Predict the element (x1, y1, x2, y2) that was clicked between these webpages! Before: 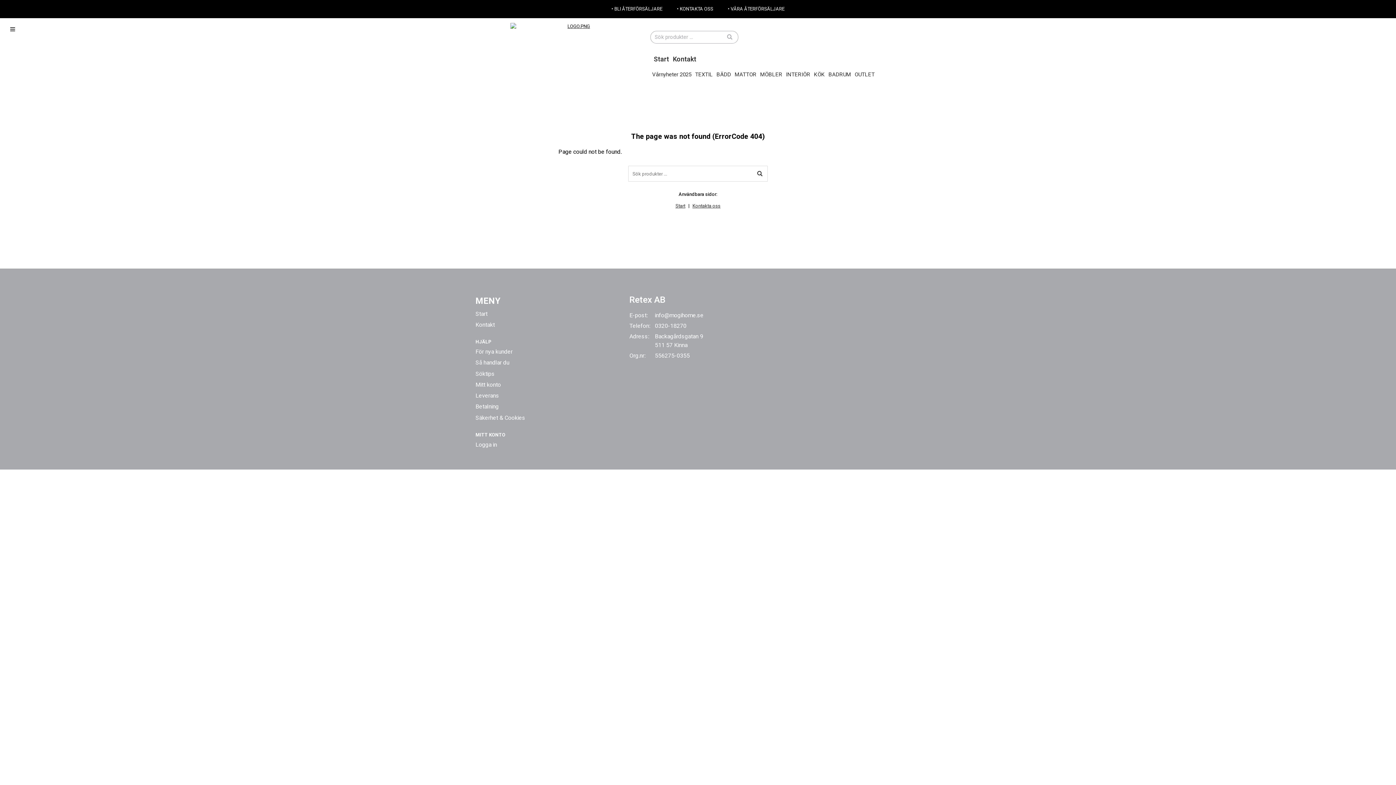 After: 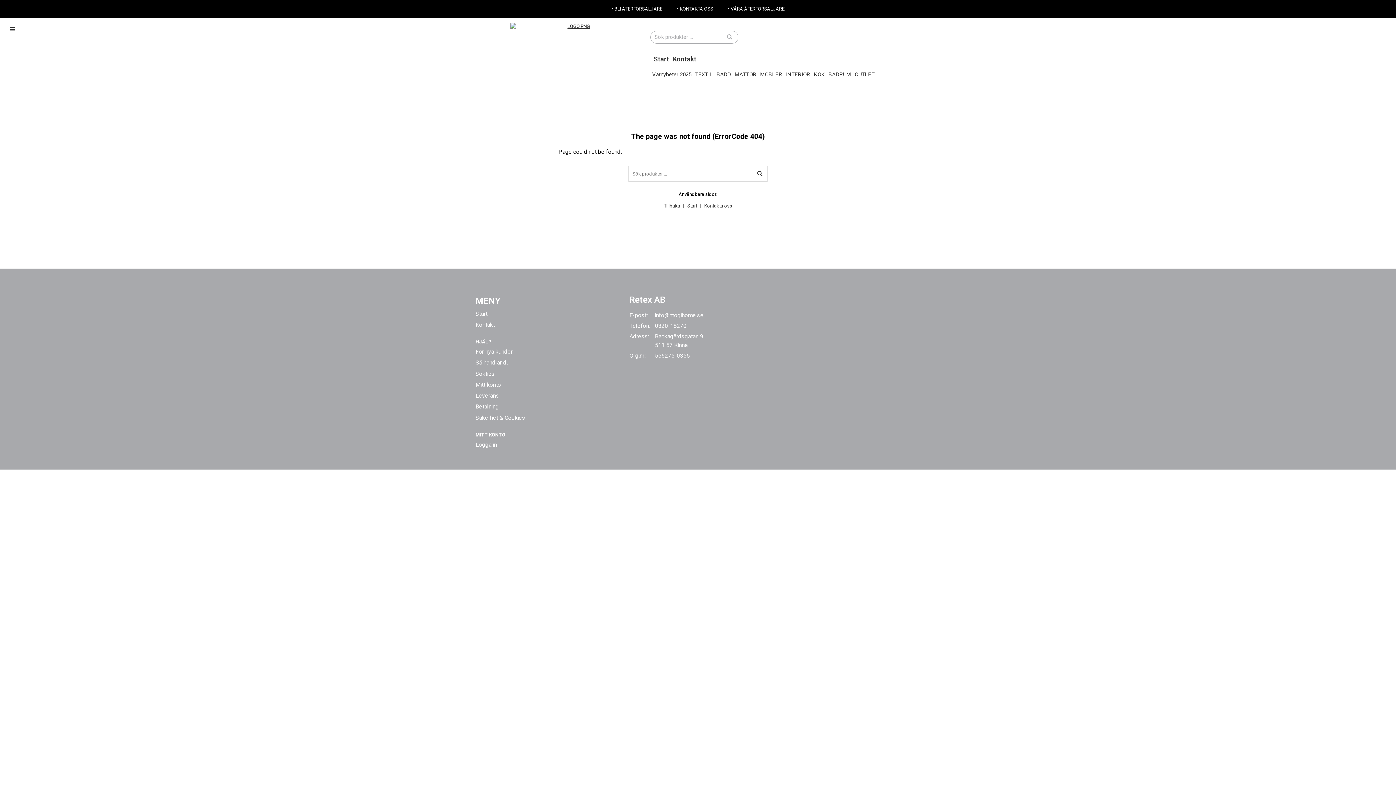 Action: bbox: (725, 30, 735, 43)